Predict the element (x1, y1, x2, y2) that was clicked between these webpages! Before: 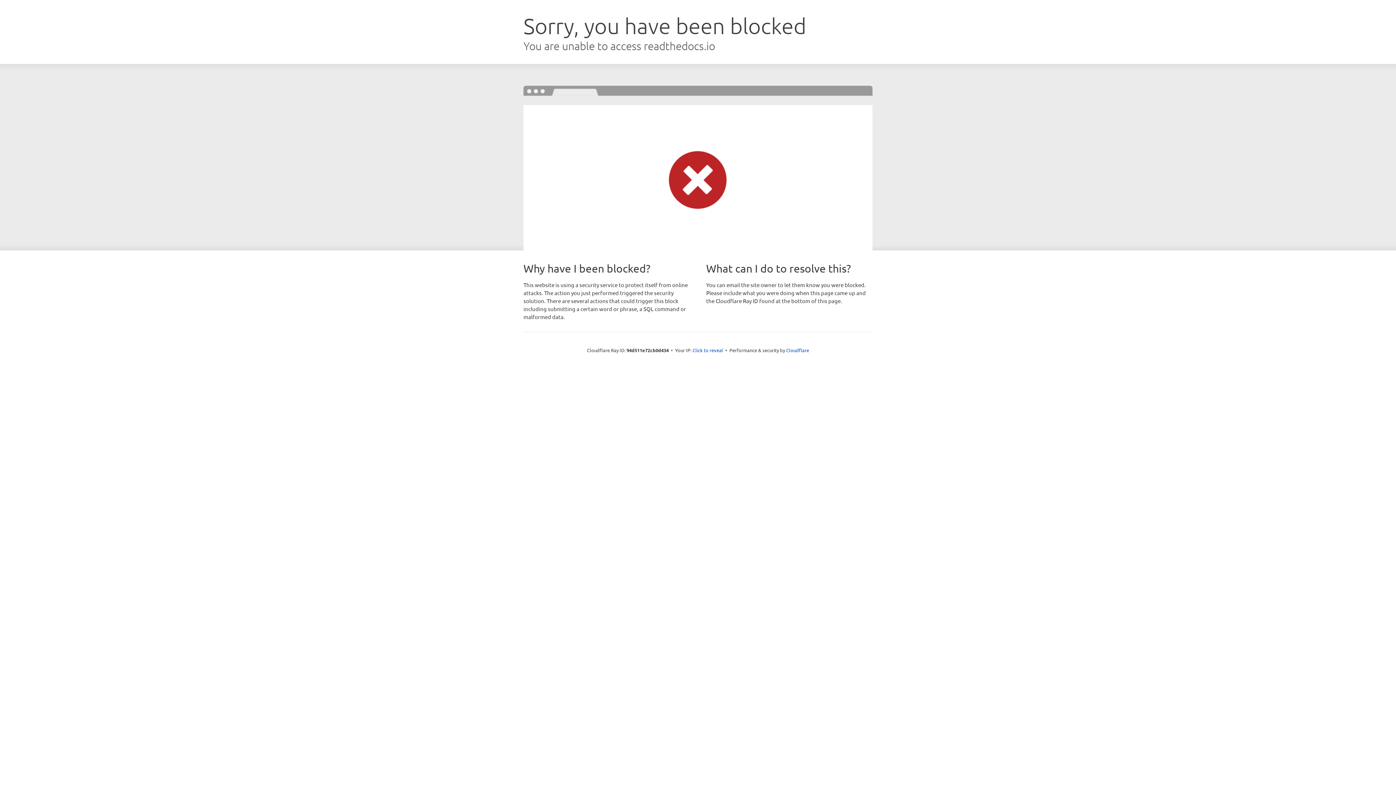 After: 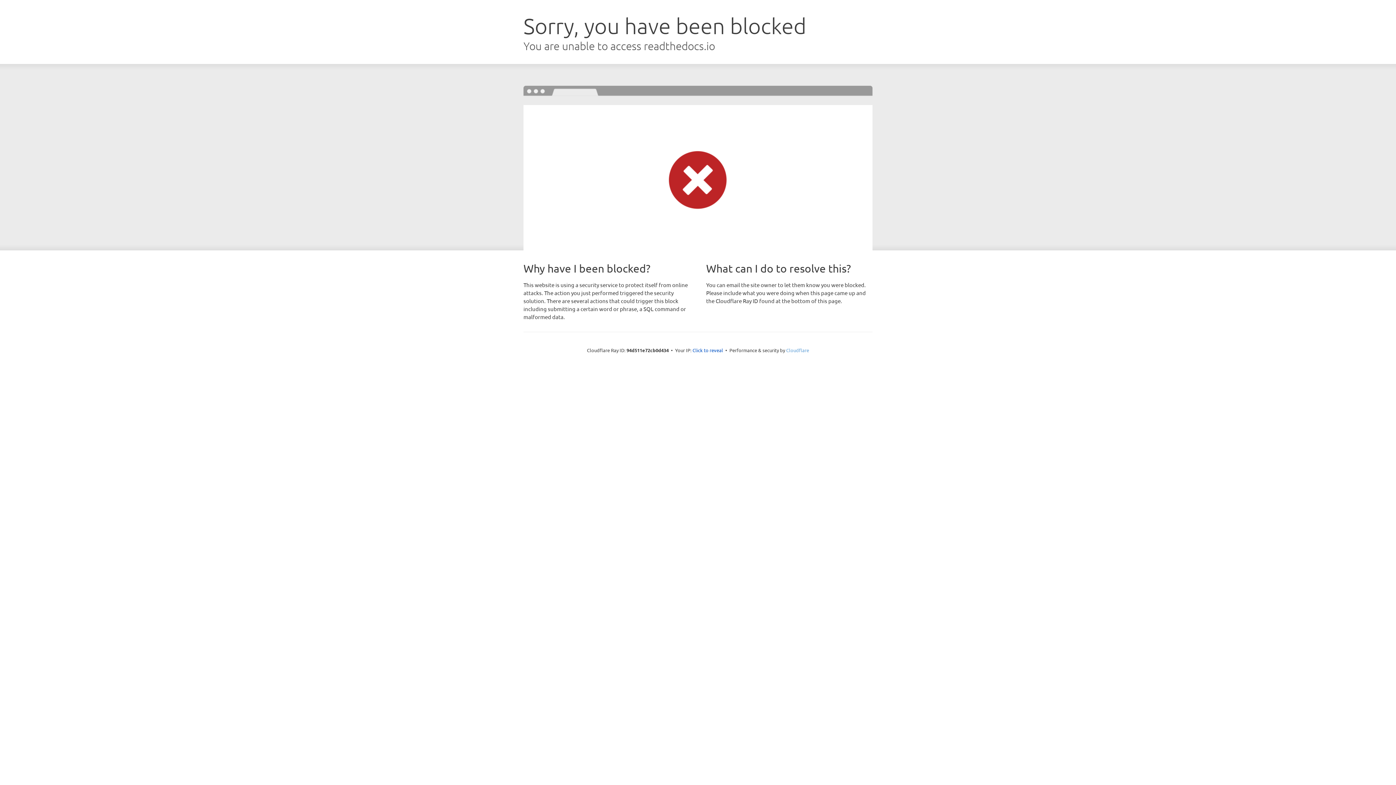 Action: label: Cloudflare bbox: (786, 347, 809, 353)